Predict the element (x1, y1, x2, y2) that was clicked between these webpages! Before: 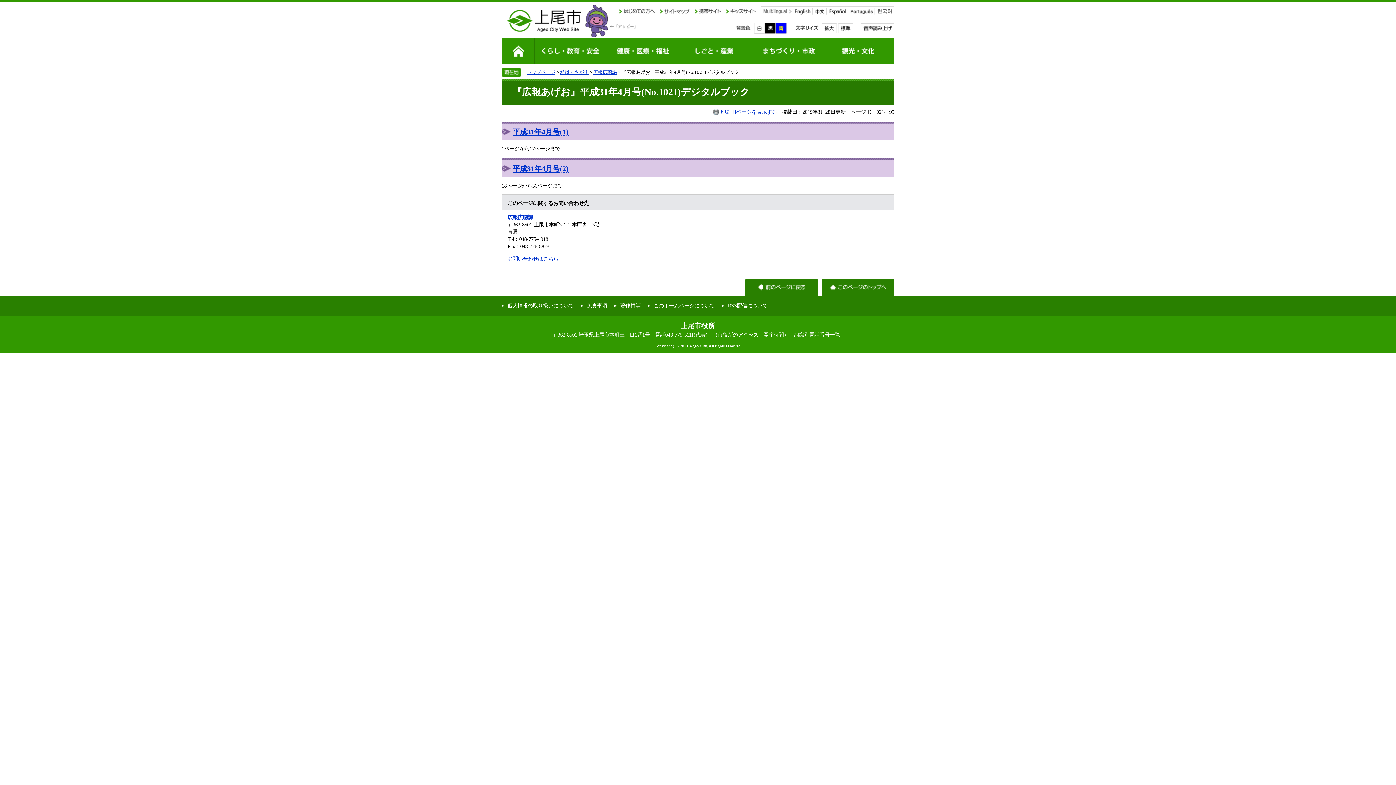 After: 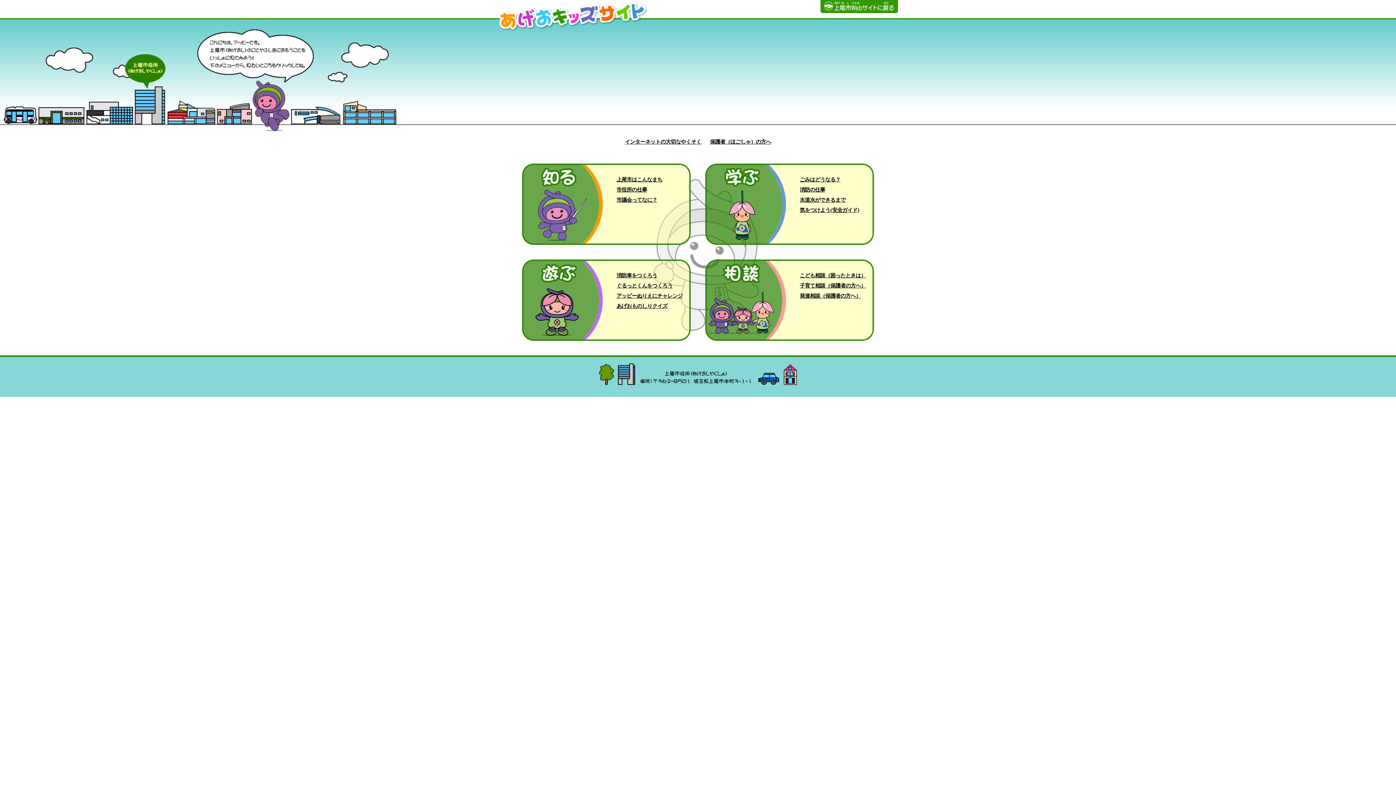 Action: bbox: (725, 11, 756, 17)